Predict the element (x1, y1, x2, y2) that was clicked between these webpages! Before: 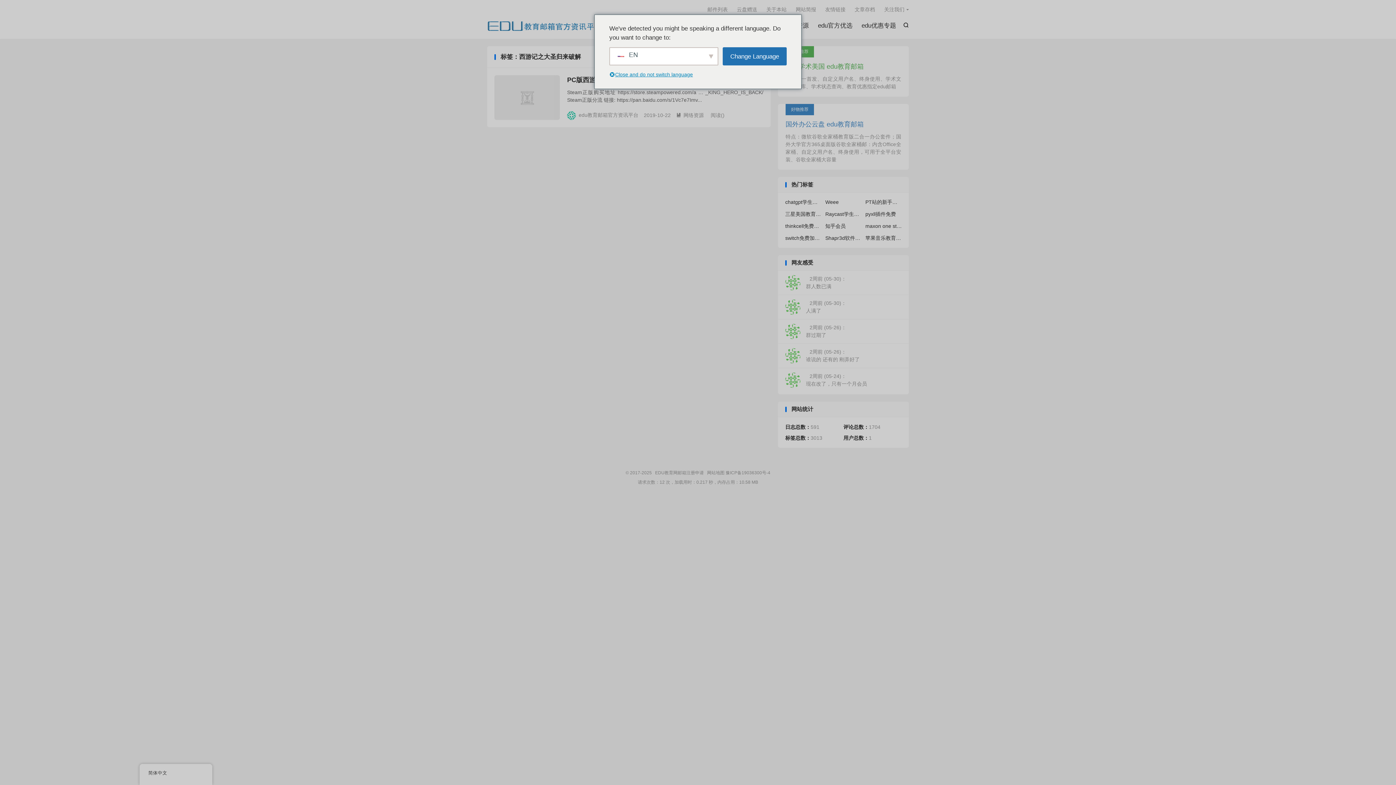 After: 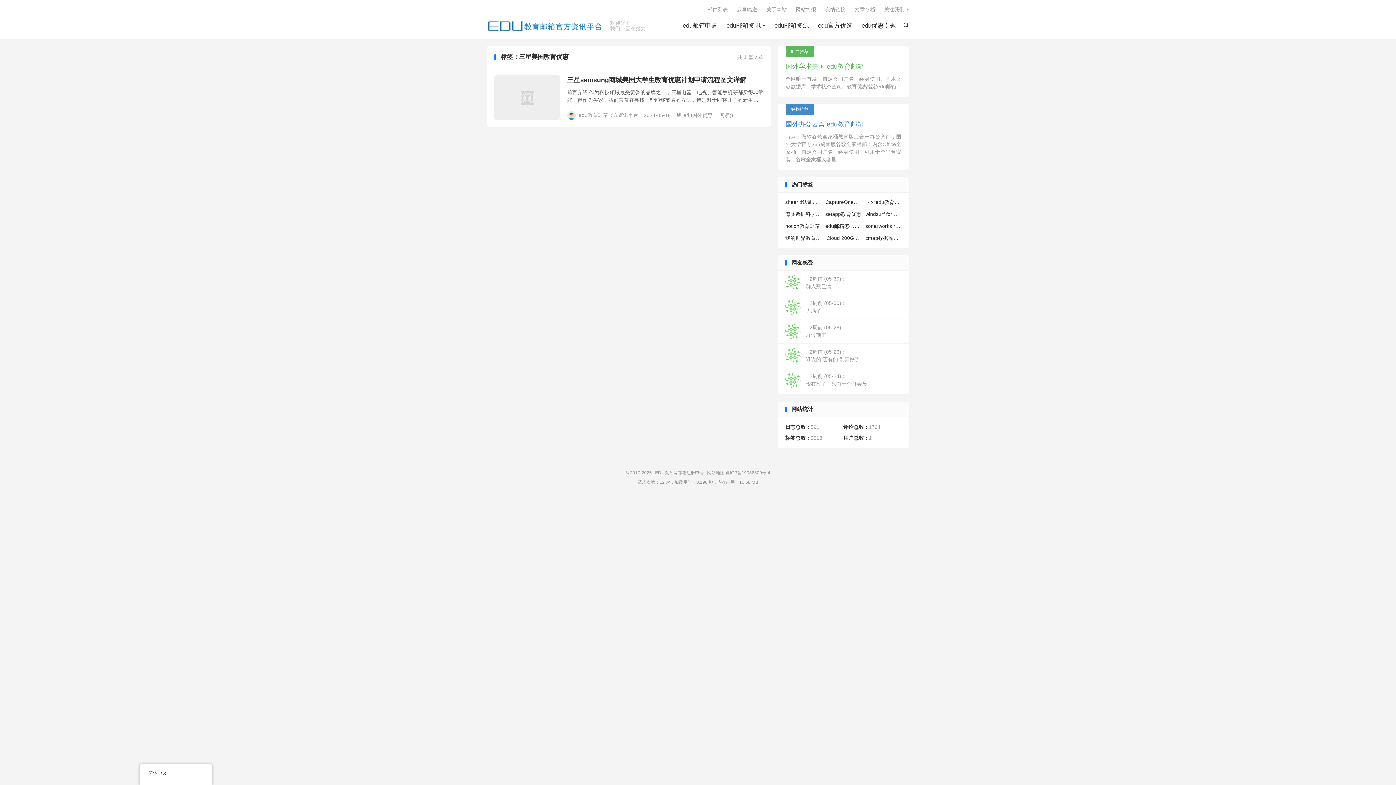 Action: bbox: (785, 210, 821, 218) label: 三星美国教育优惠